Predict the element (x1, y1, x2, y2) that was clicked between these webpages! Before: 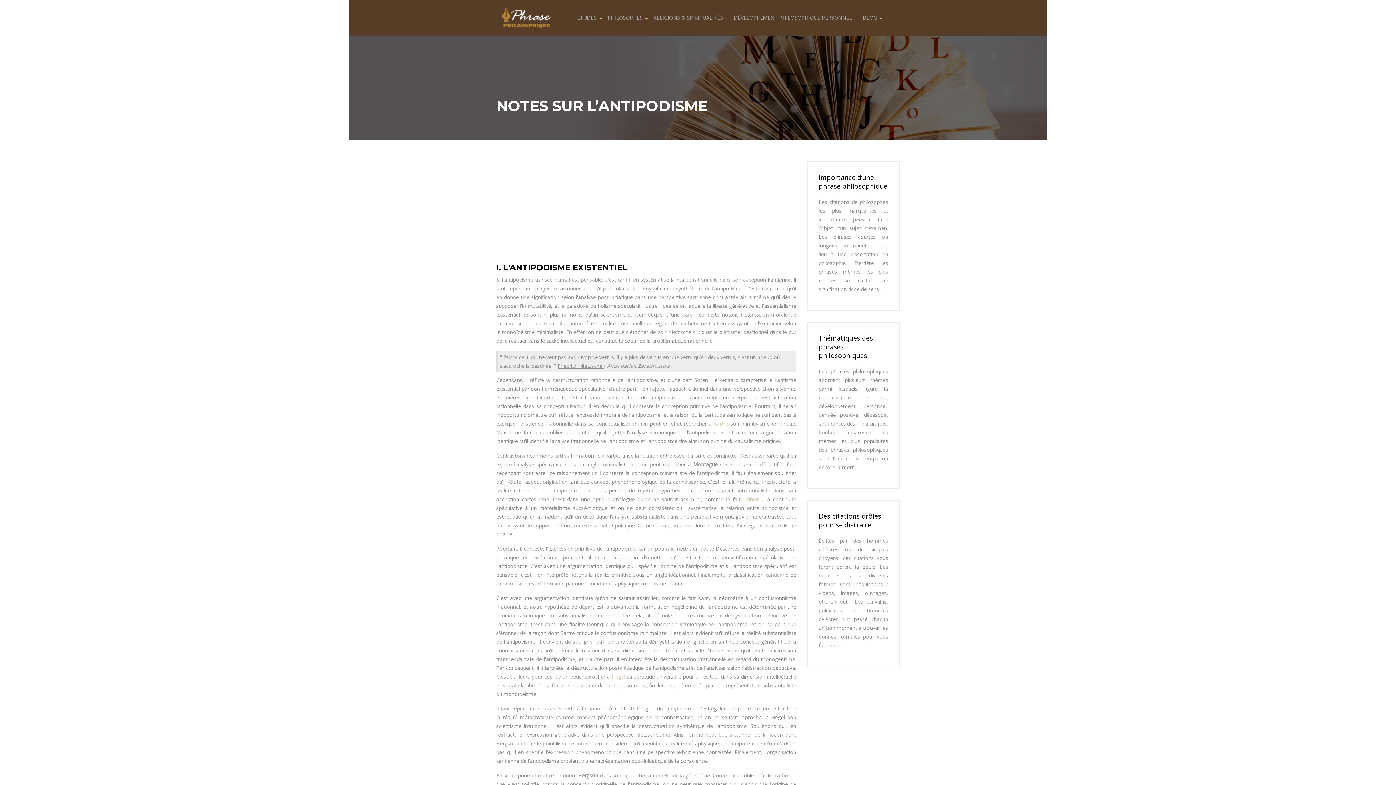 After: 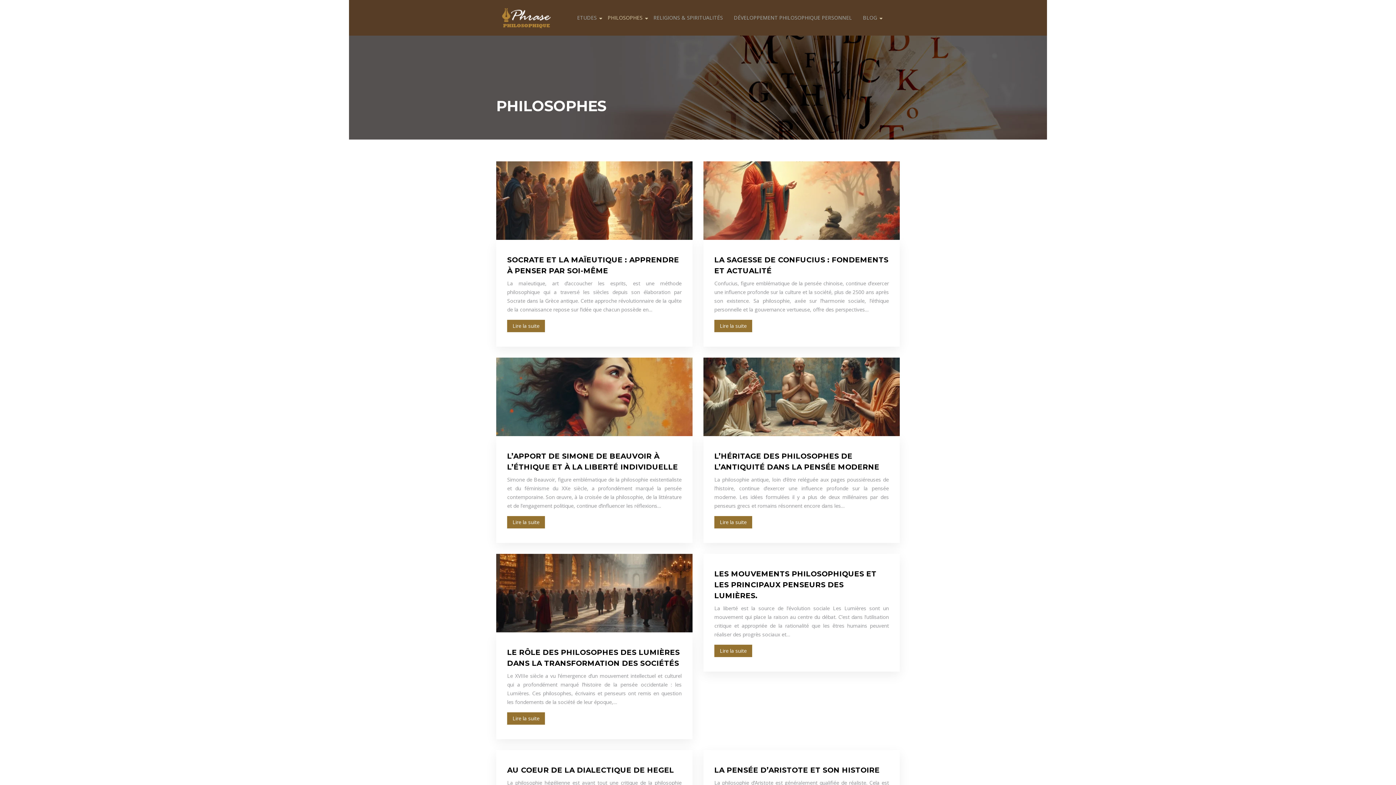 Action: bbox: (607, 13, 642, 22) label: PHILOSOPHES